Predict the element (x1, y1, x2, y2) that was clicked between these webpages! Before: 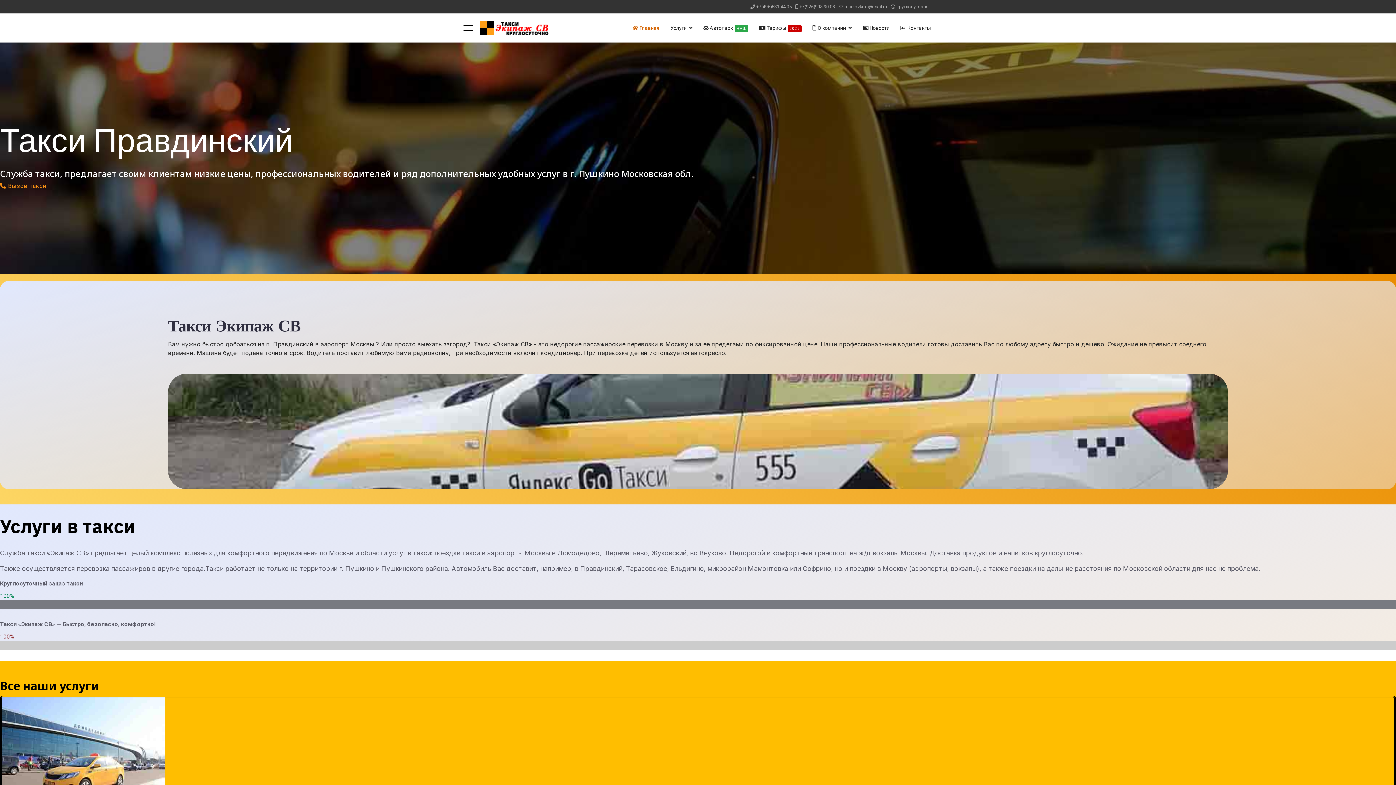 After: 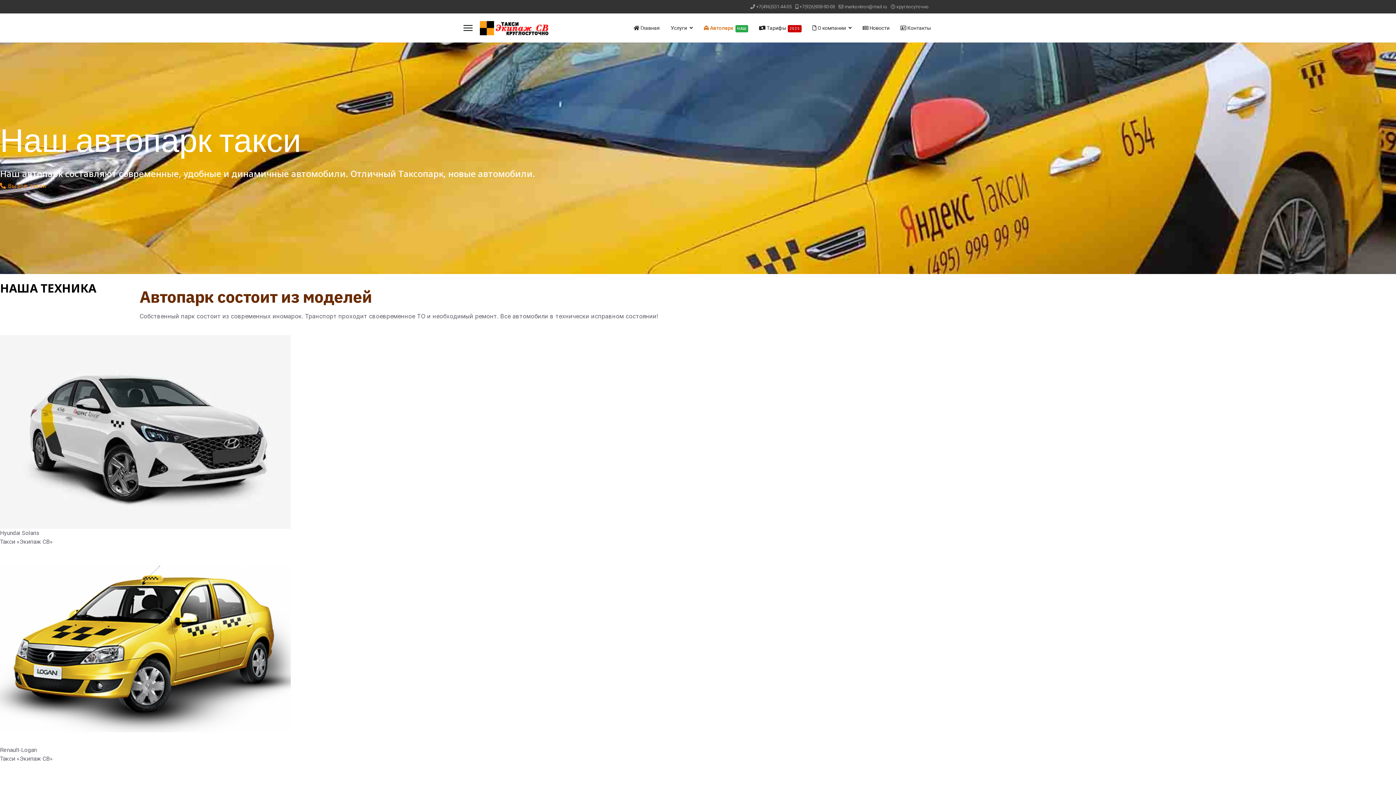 Action: bbox: (698, 13, 753, 42) label:  АвтопаркНАШ